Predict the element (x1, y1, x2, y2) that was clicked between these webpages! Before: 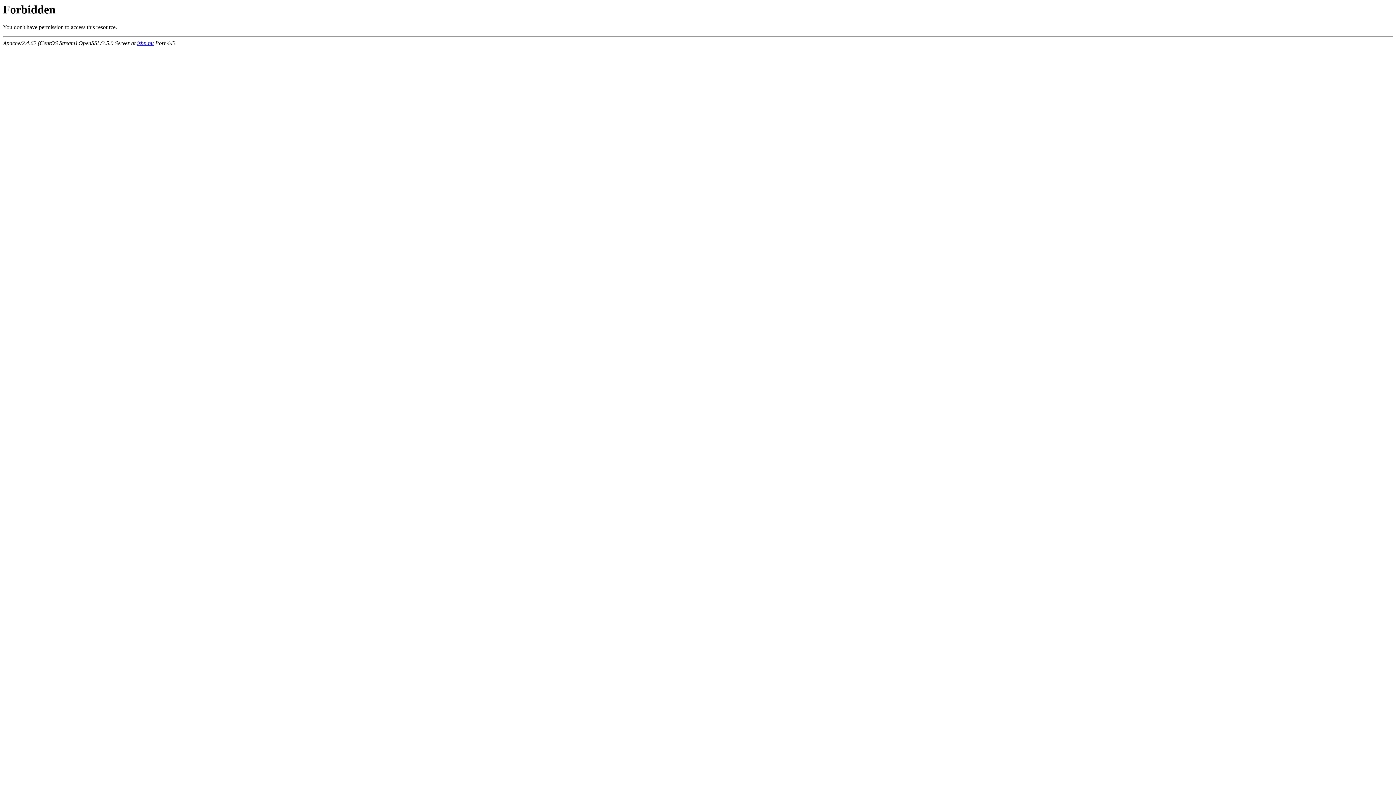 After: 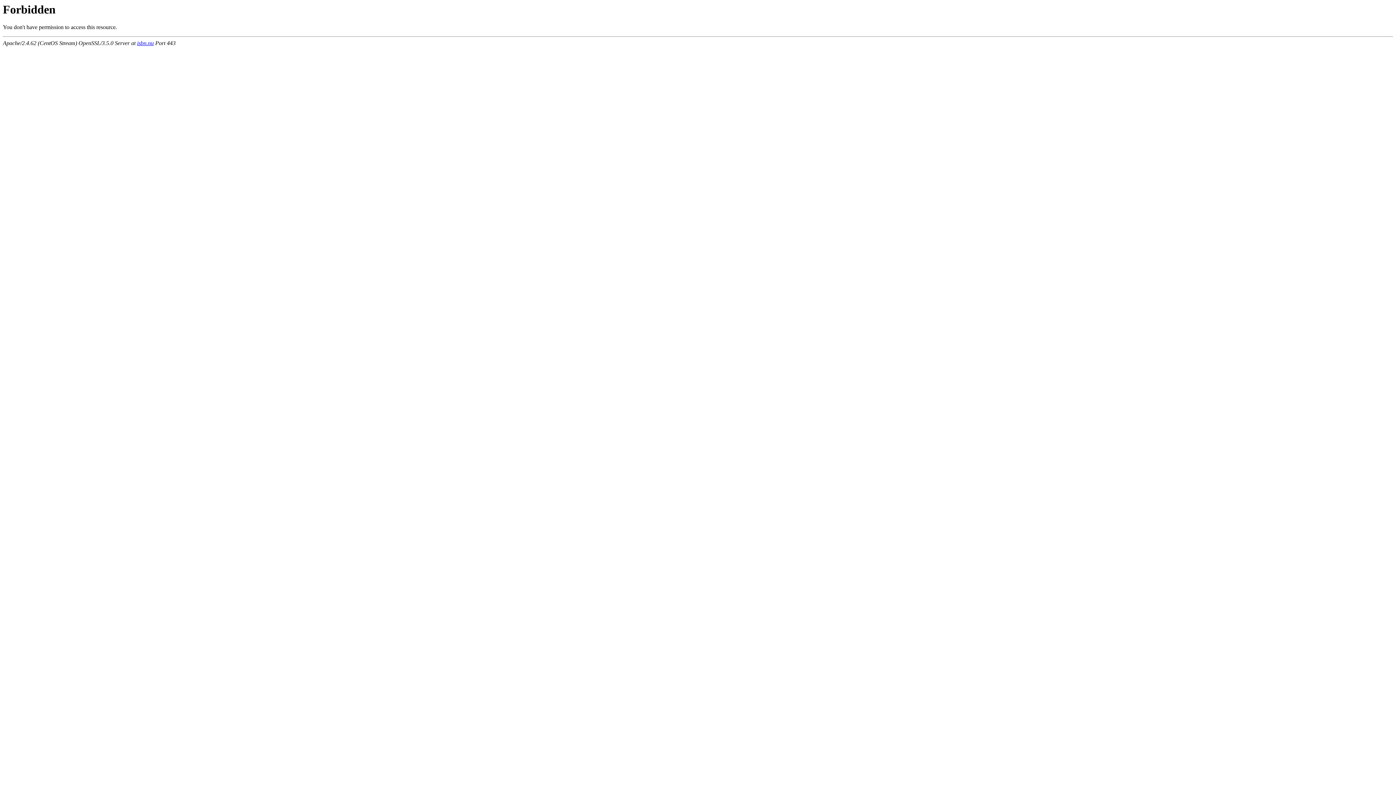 Action: bbox: (137, 40, 153, 46) label: isbn.nu